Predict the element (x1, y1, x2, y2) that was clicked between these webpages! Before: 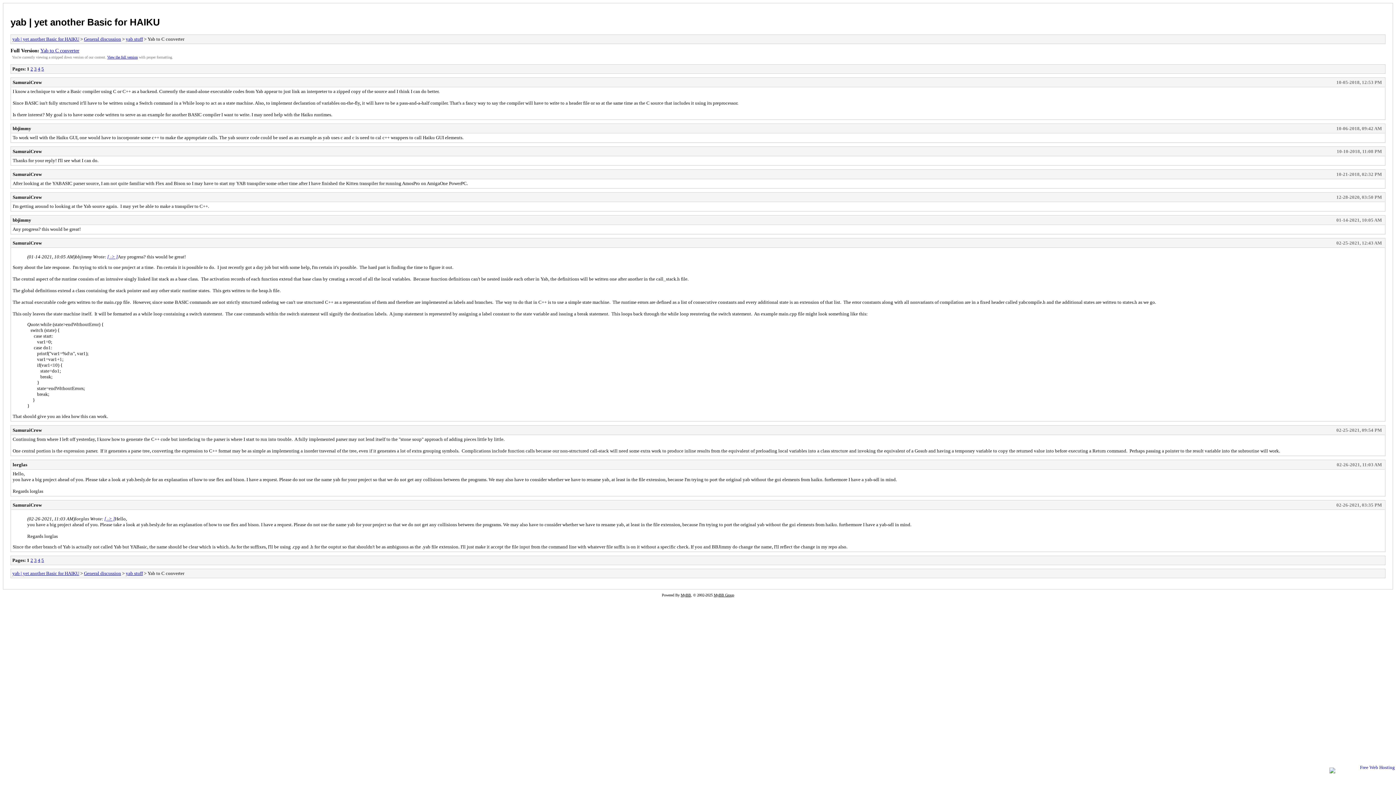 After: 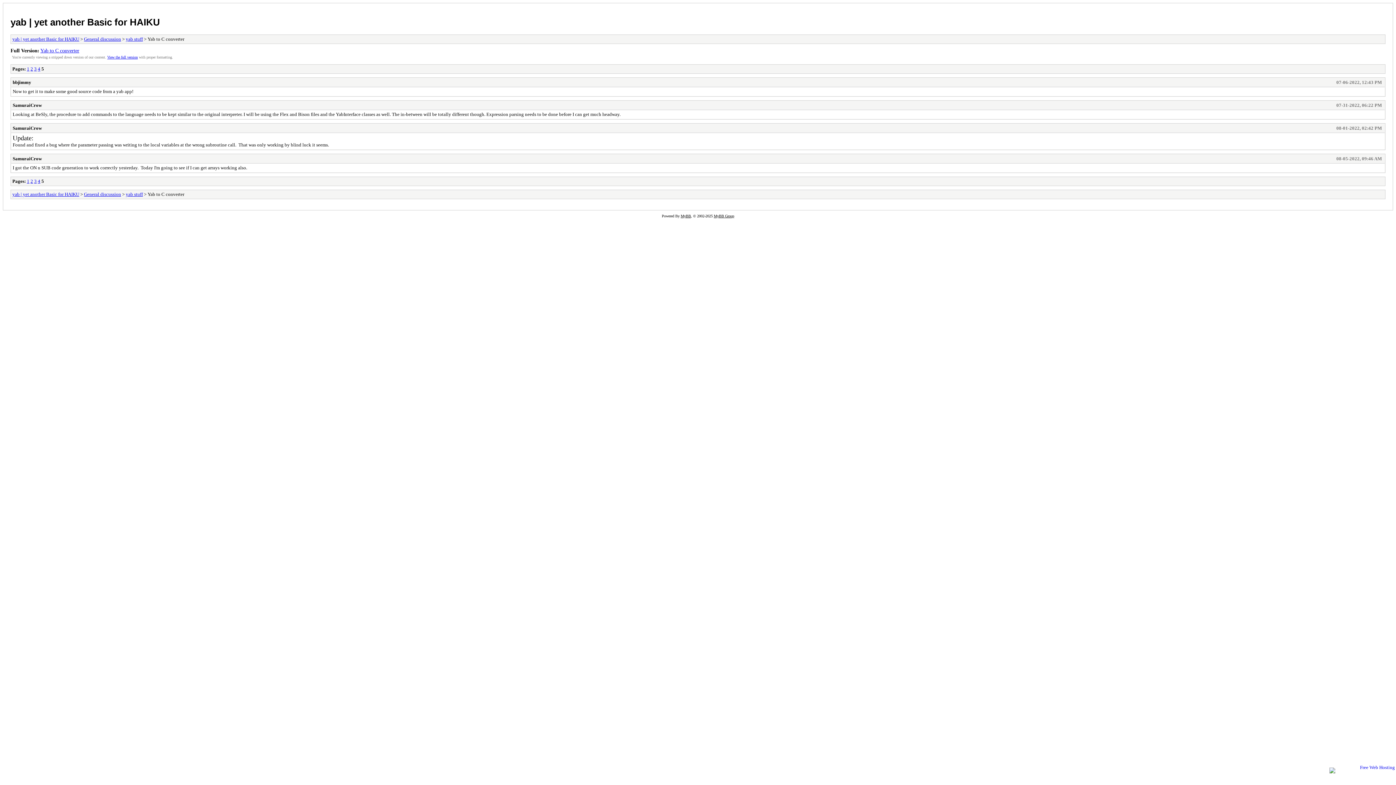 Action: label: 5 bbox: (41, 66, 44, 71)